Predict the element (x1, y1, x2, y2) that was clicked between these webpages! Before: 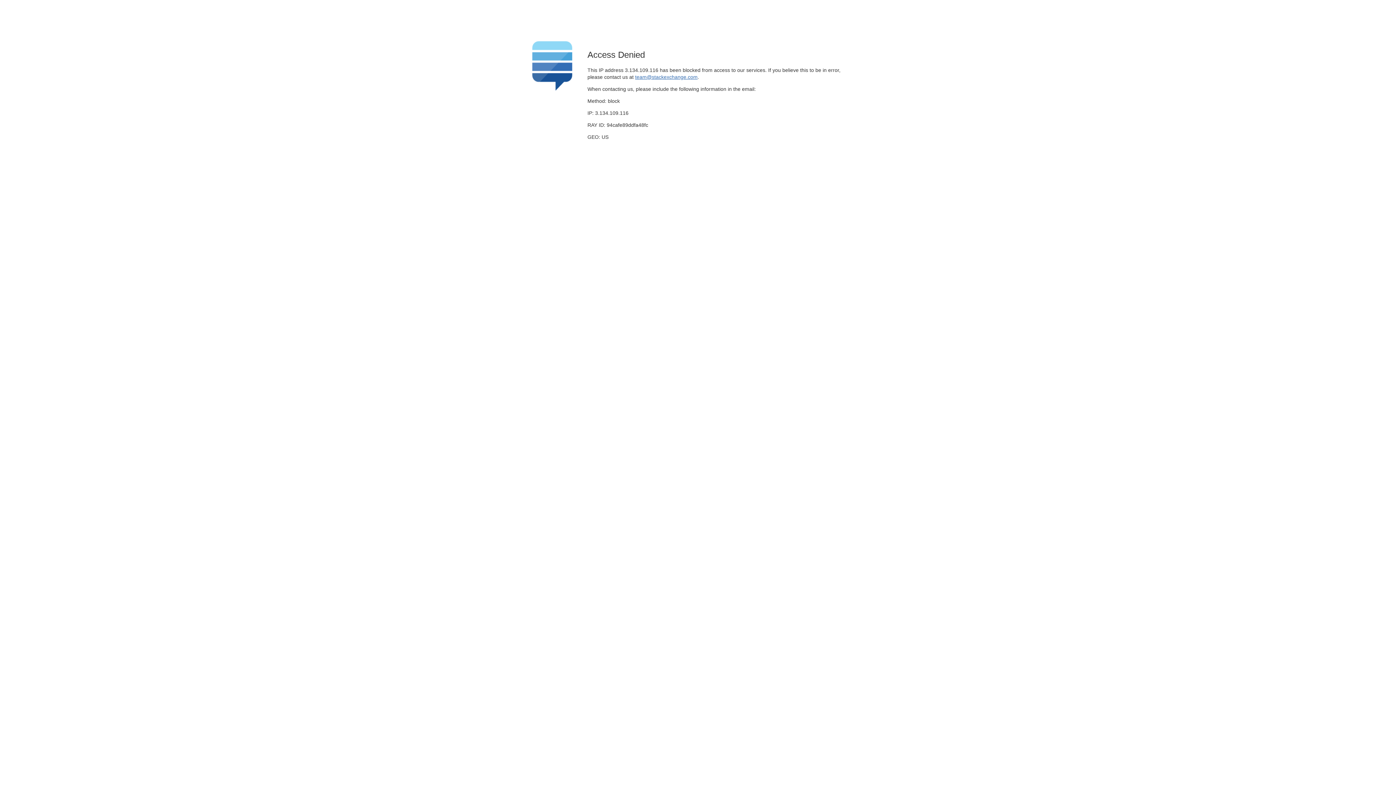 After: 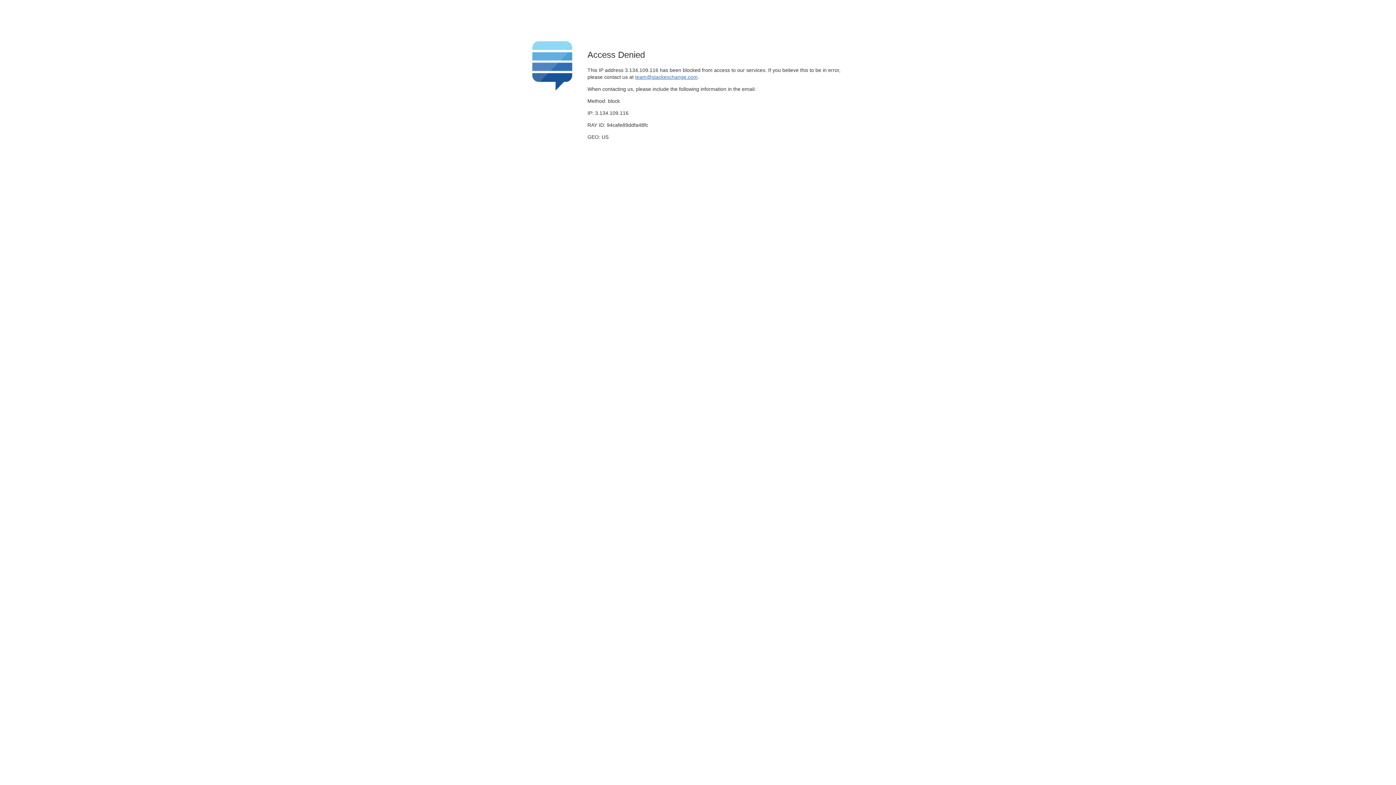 Action: label: team@stackexchange.com bbox: (635, 74, 697, 79)